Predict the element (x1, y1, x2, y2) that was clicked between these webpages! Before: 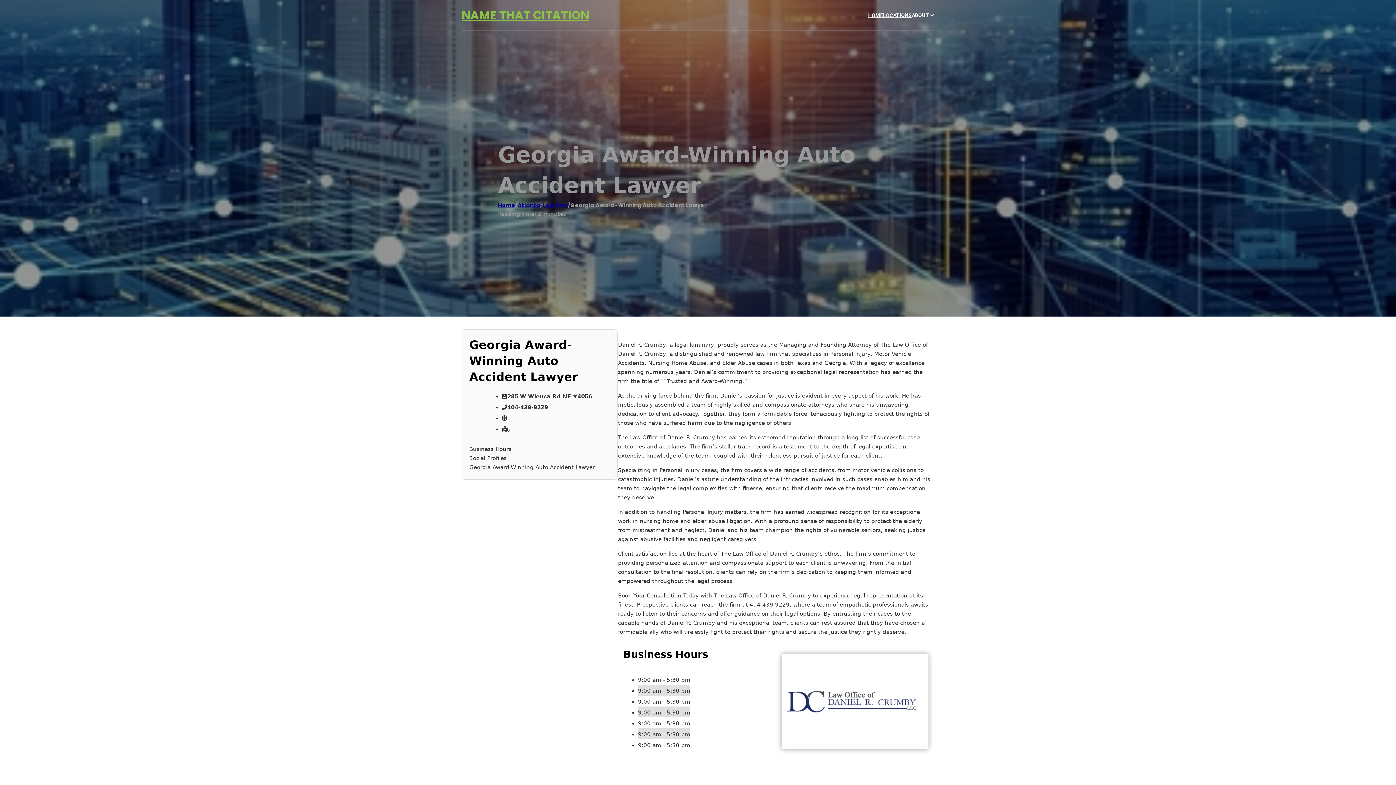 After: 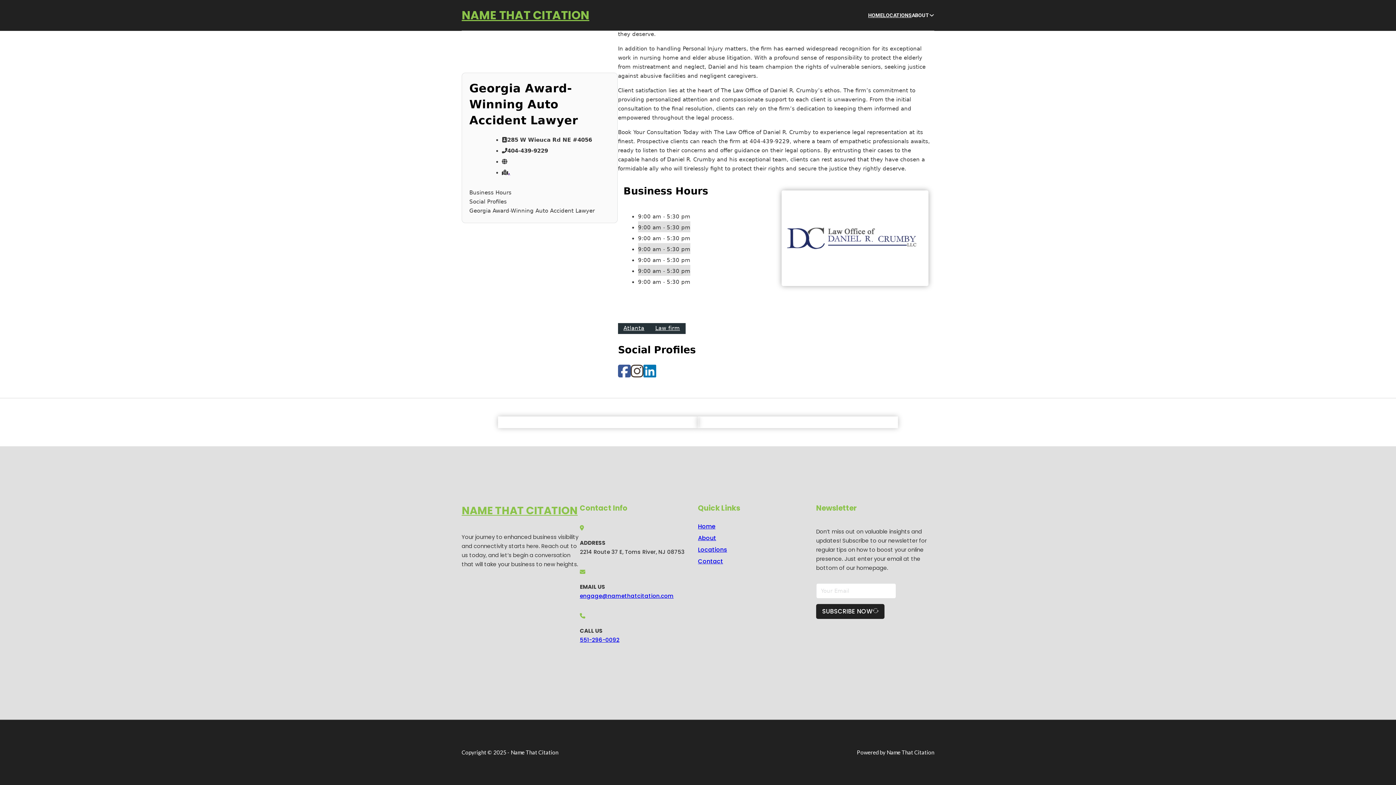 Action: label: Social Profiles bbox: (469, 454, 610, 463)